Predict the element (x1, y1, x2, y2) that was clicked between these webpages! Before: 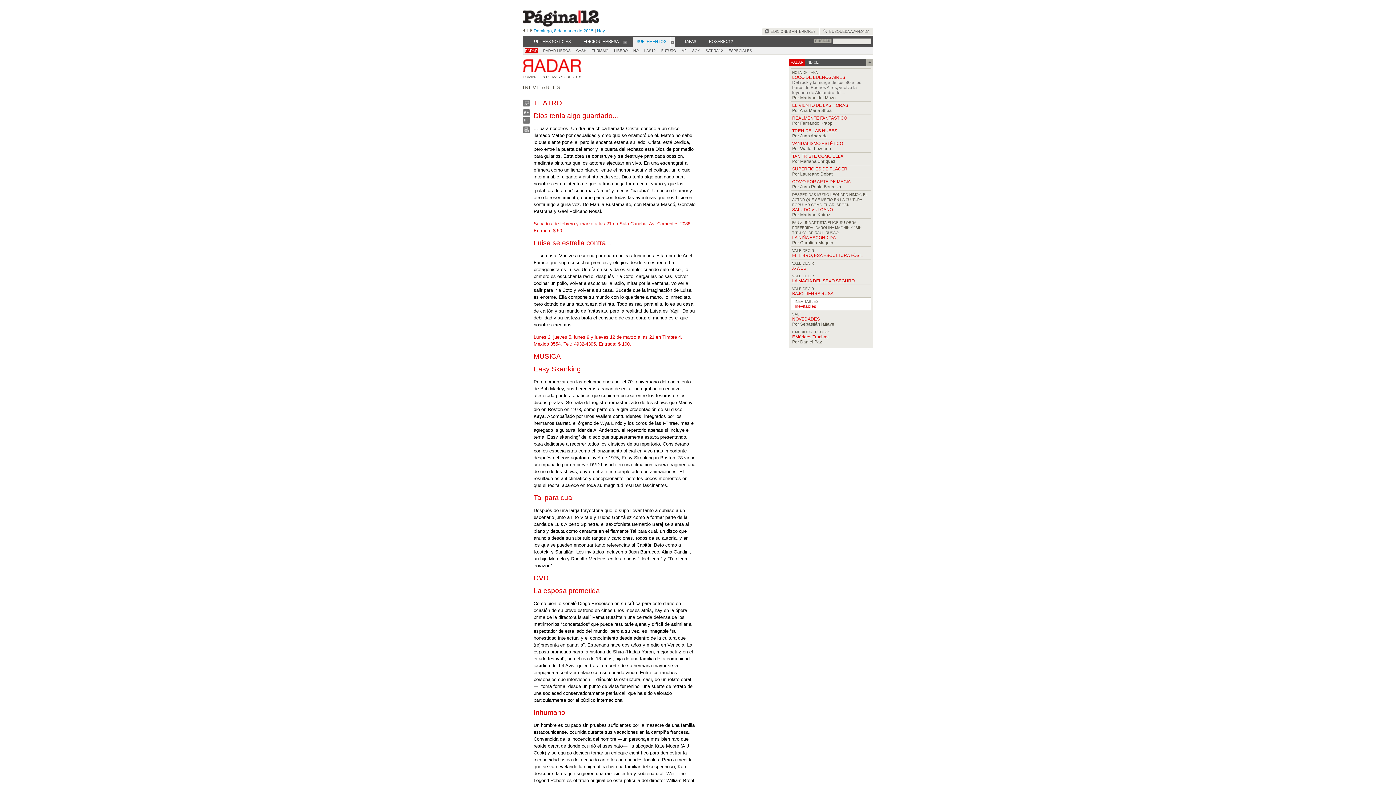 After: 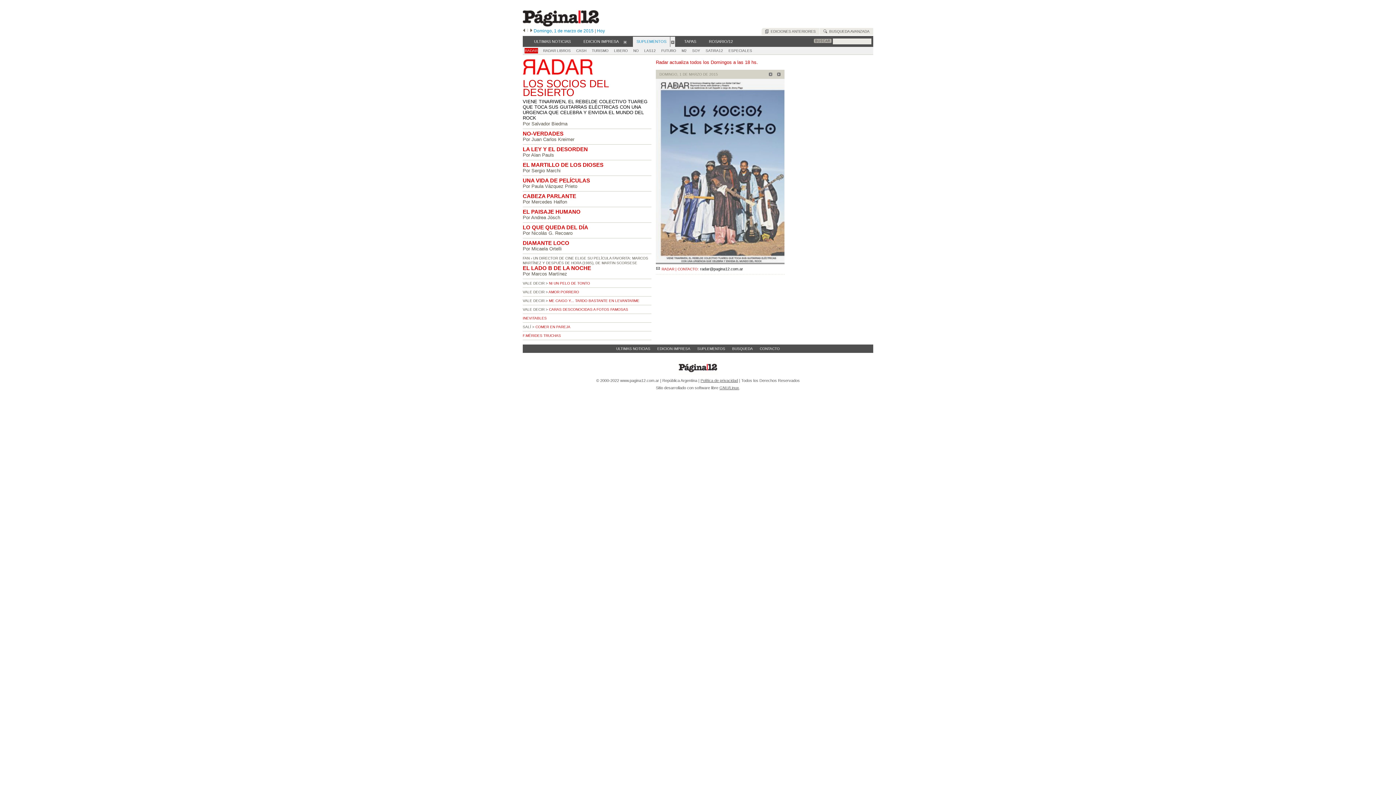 Action: bbox: (522, 28, 525, 33)